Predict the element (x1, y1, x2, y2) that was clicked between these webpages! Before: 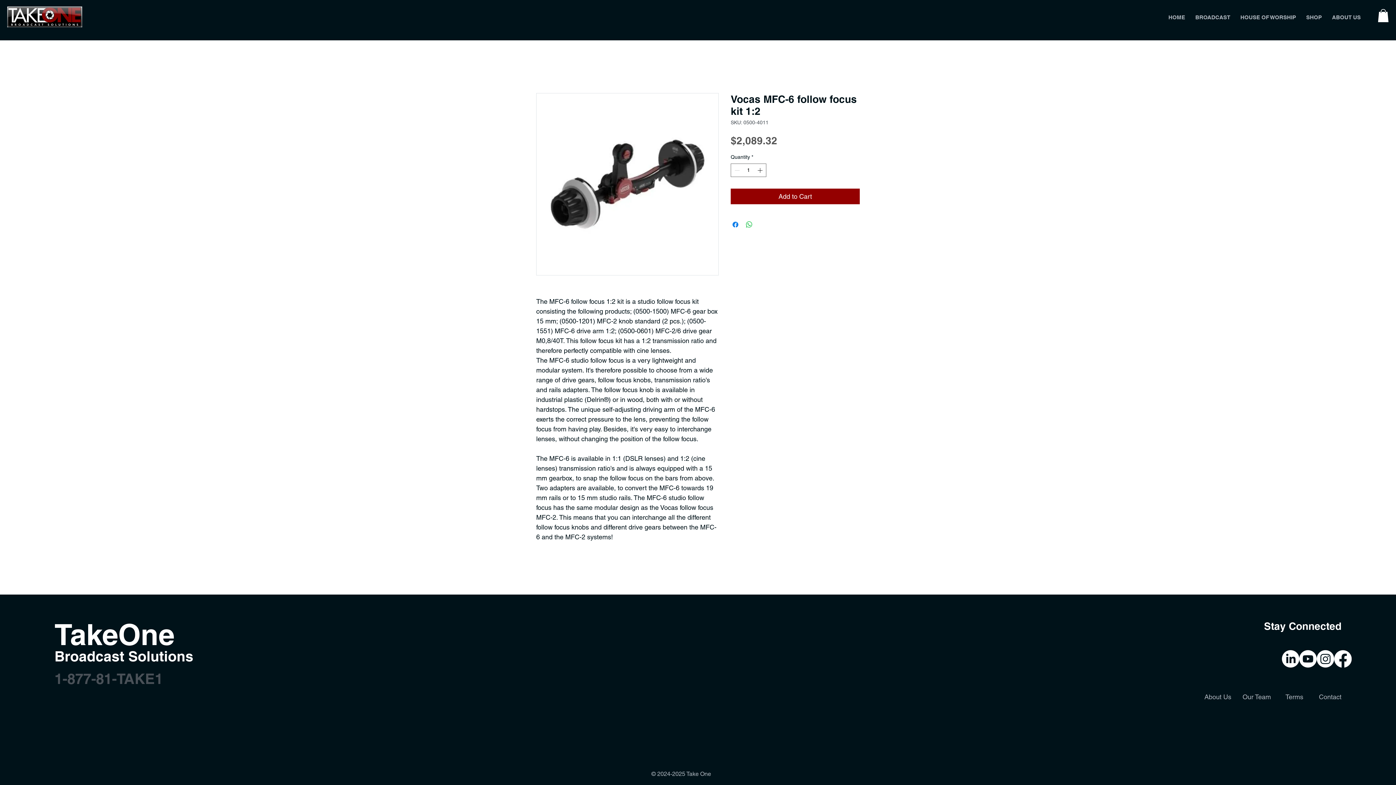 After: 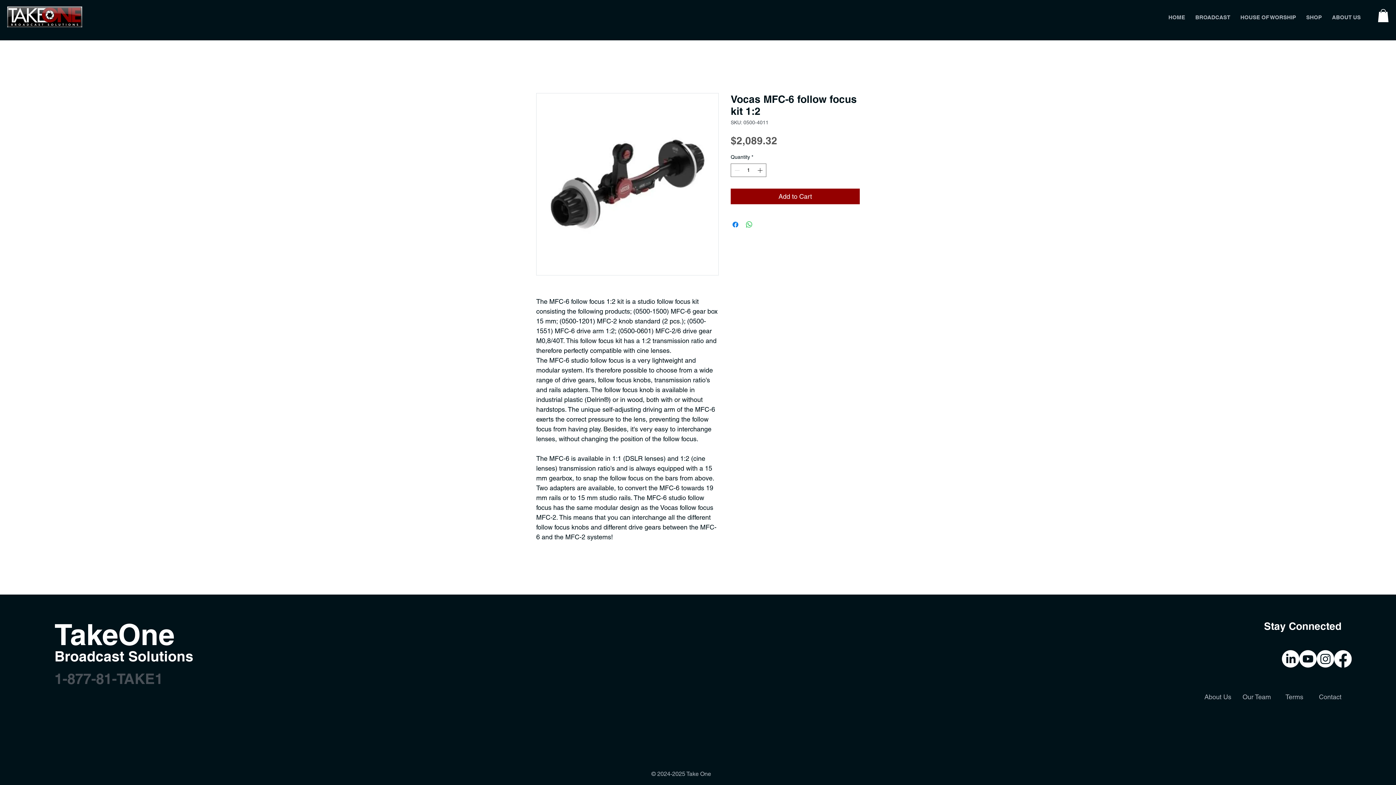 Action: bbox: (1378, 9, 1389, 22)